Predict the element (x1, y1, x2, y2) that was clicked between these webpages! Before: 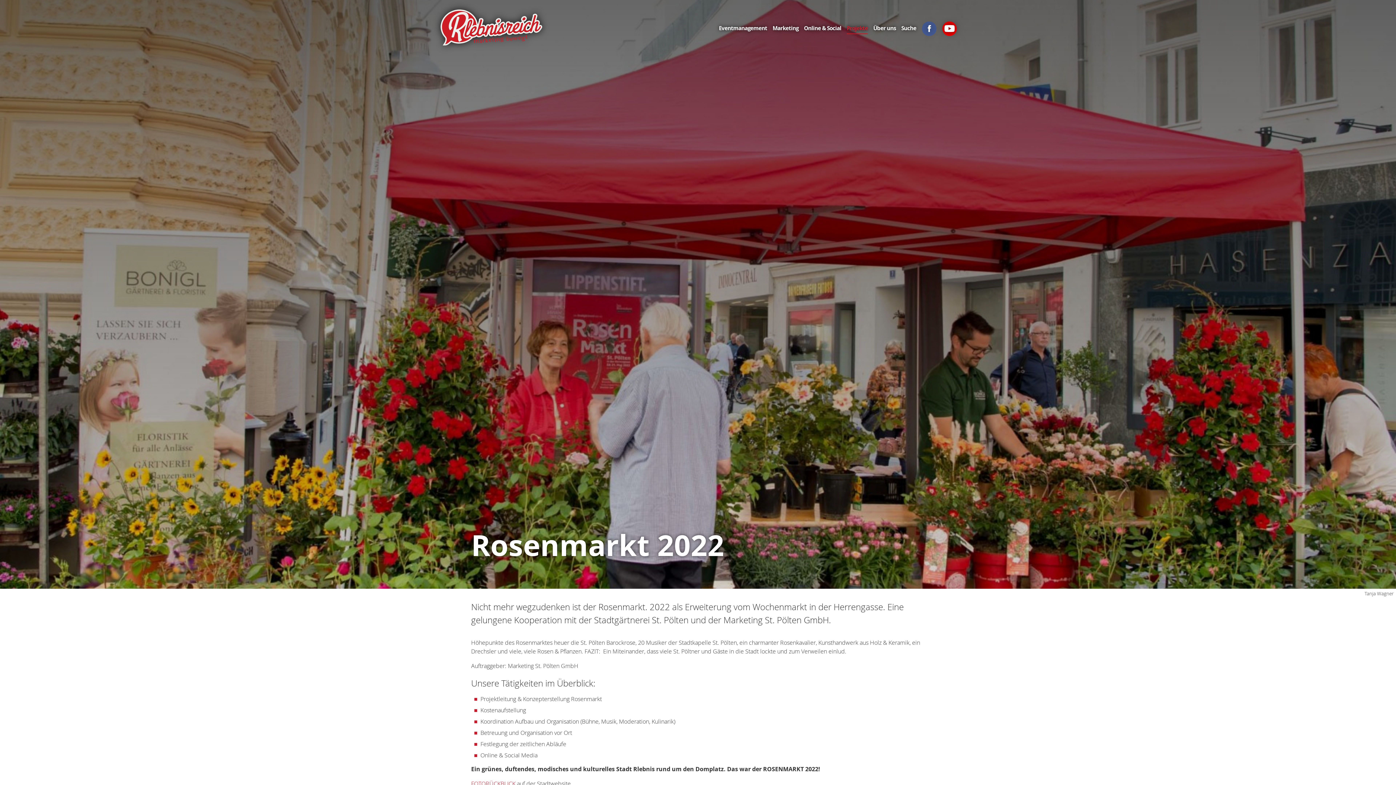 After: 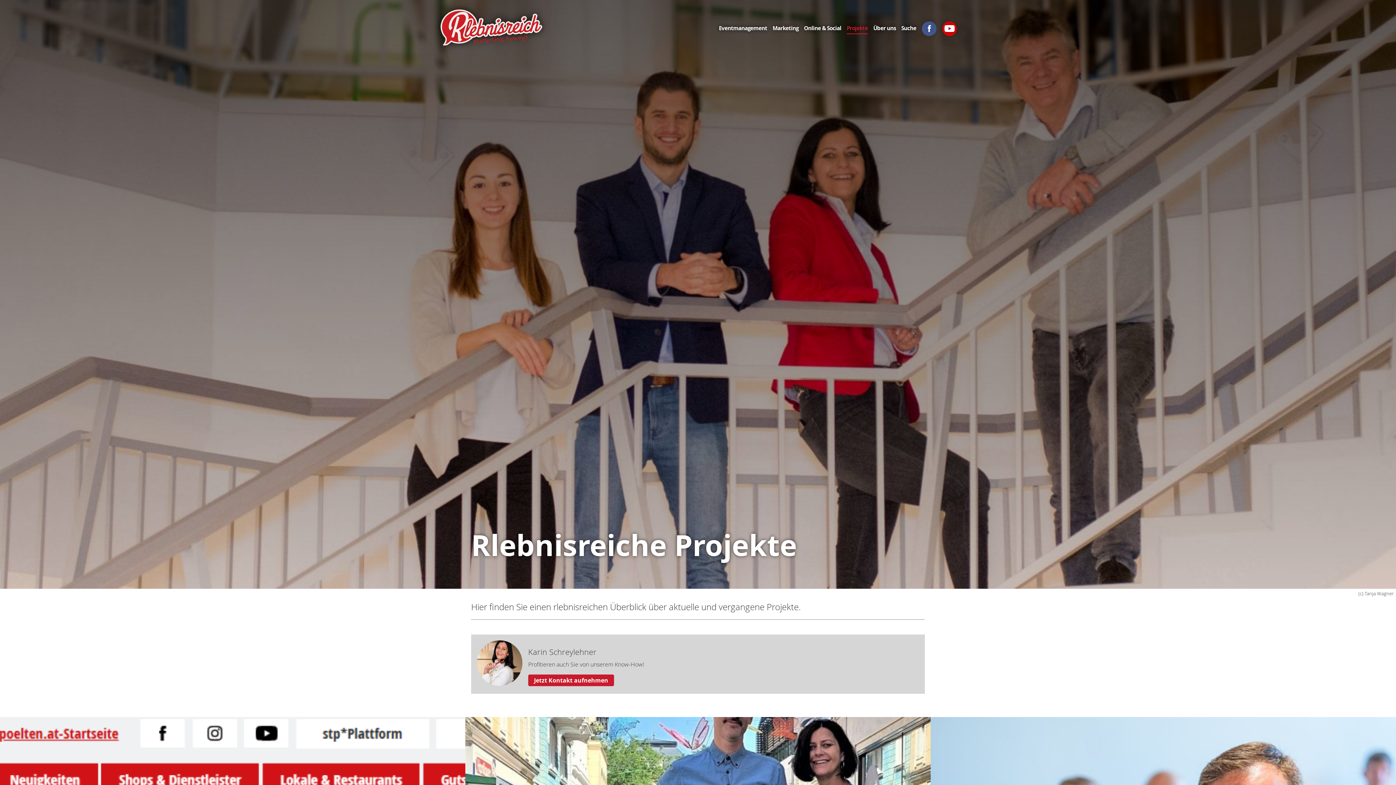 Action: label: Projekte bbox: (847, 23, 868, 34)